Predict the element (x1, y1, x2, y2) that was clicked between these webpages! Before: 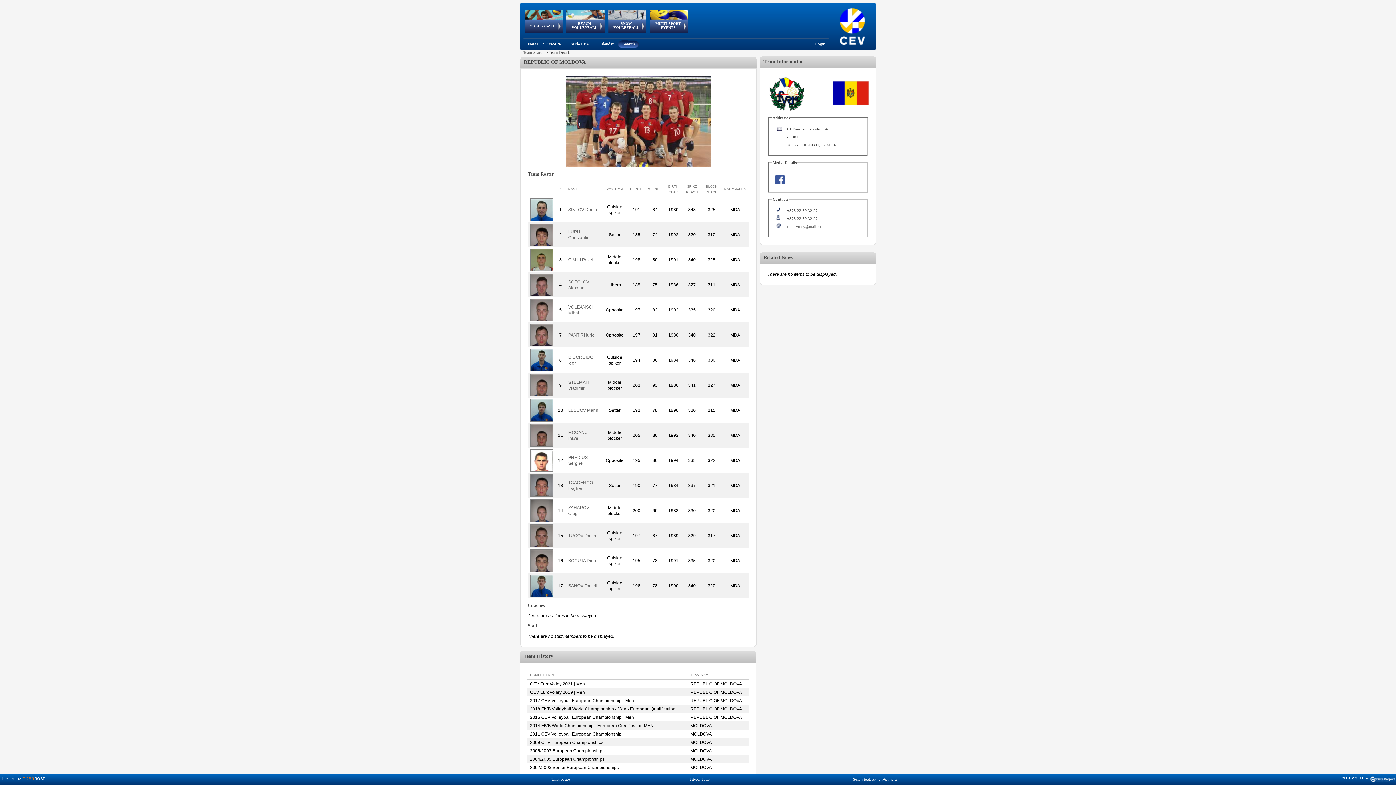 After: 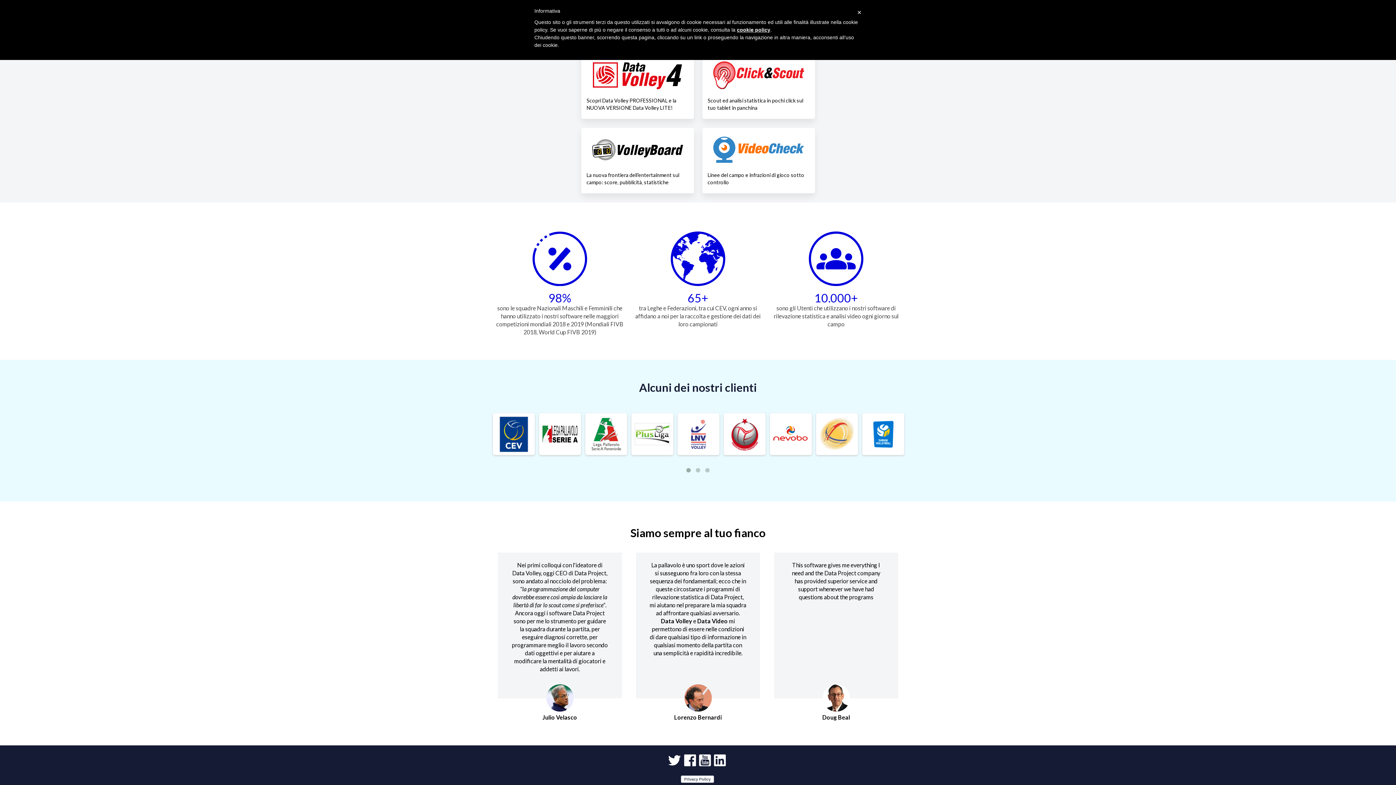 Action: bbox: (1370, 776, 1395, 780)